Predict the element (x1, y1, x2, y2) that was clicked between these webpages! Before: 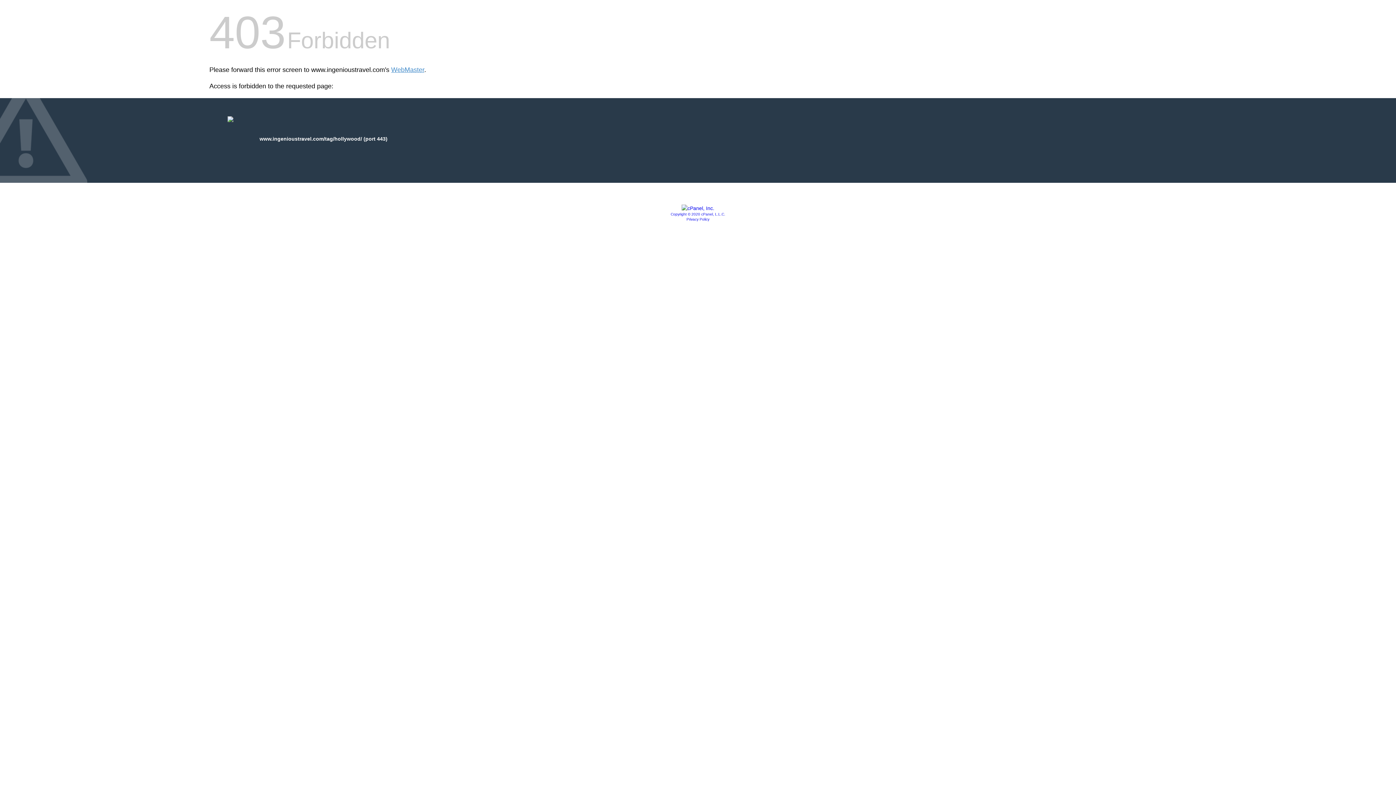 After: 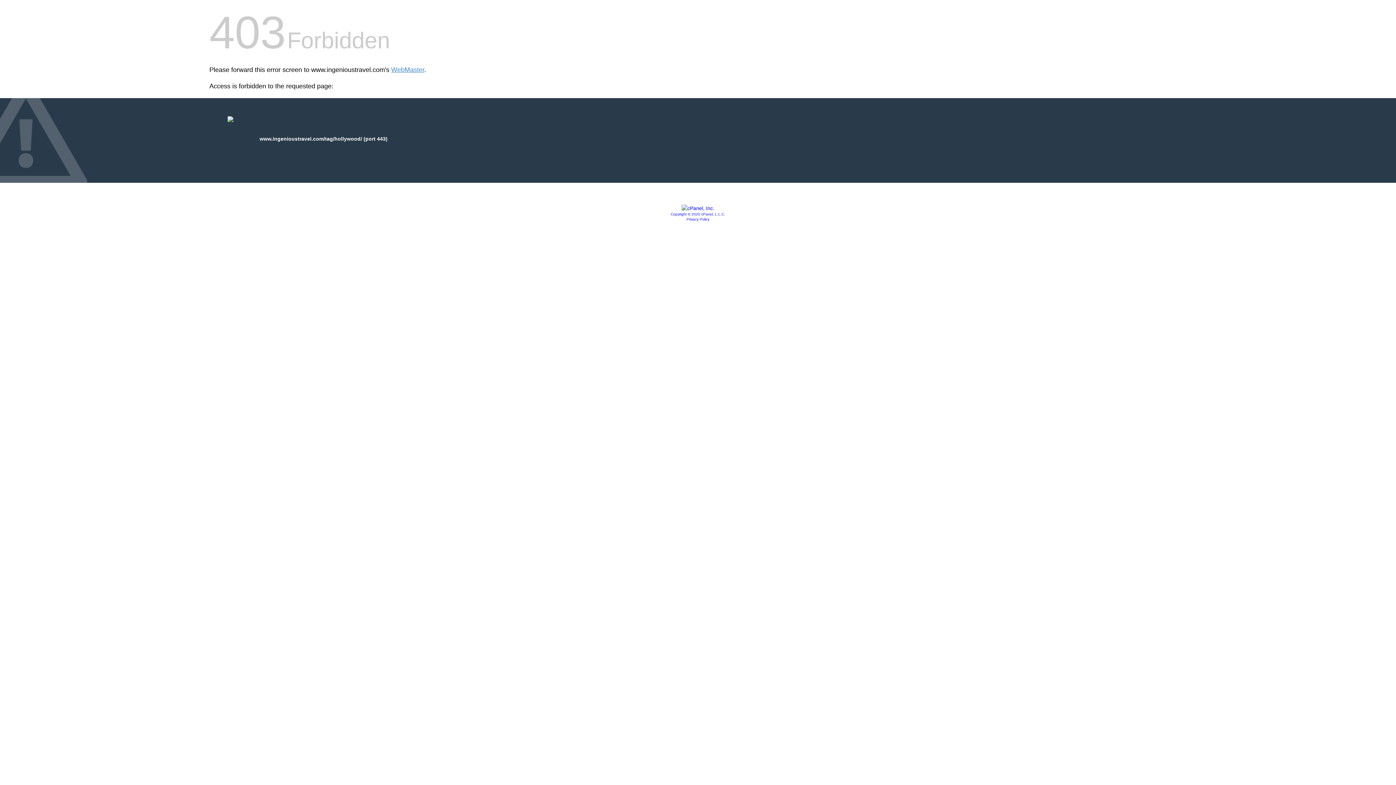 Action: label: Privacy Policy bbox: (686, 217, 709, 221)